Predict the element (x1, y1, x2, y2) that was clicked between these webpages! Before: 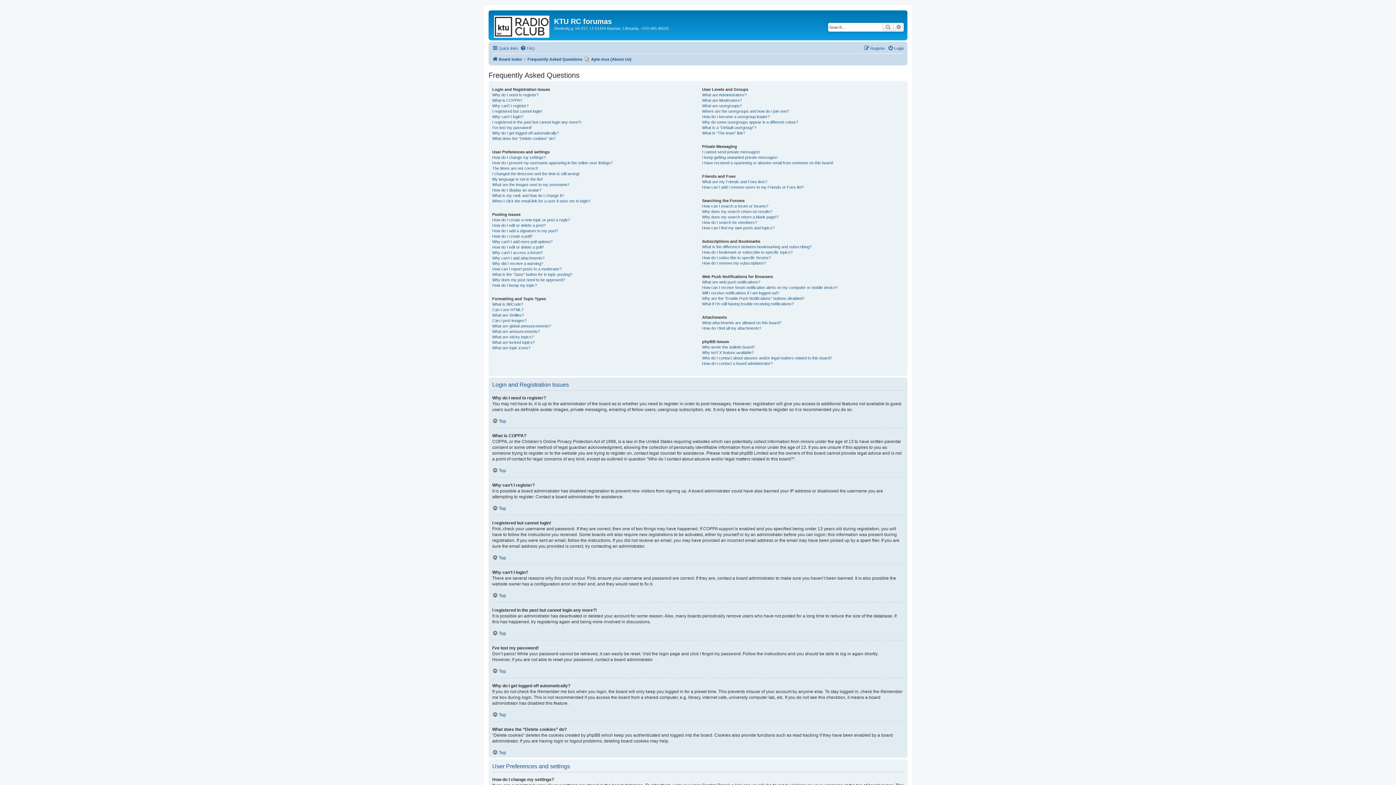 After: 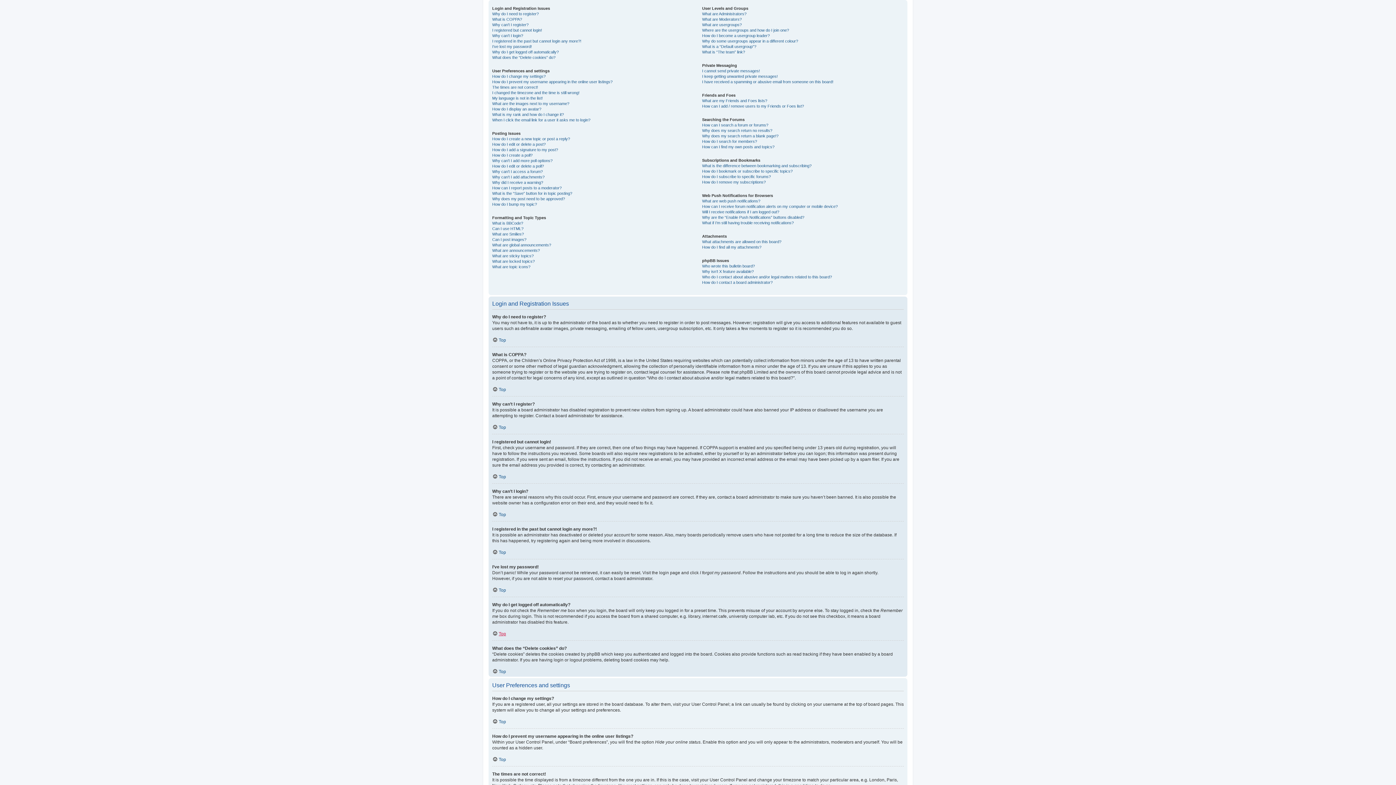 Action: bbox: (492, 630, 506, 636) label: Top